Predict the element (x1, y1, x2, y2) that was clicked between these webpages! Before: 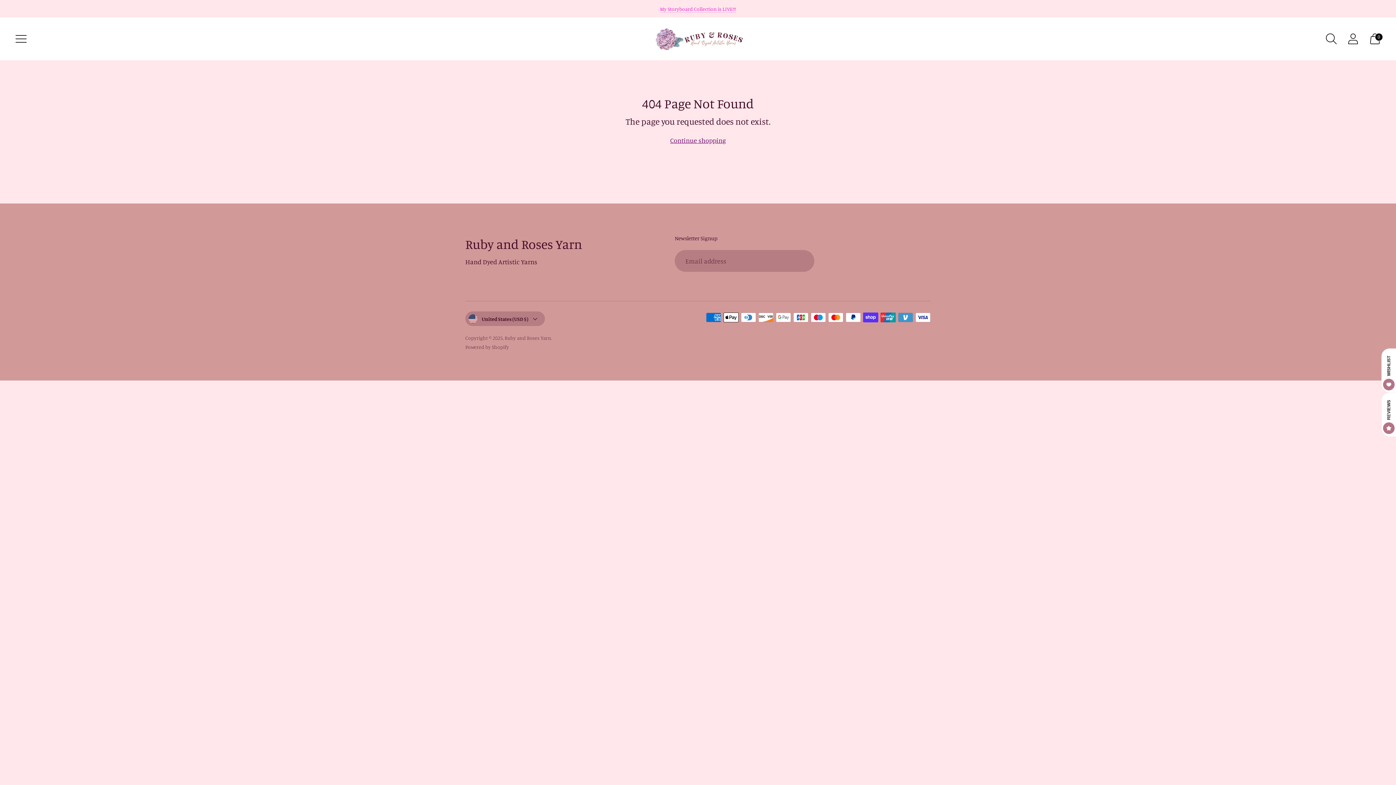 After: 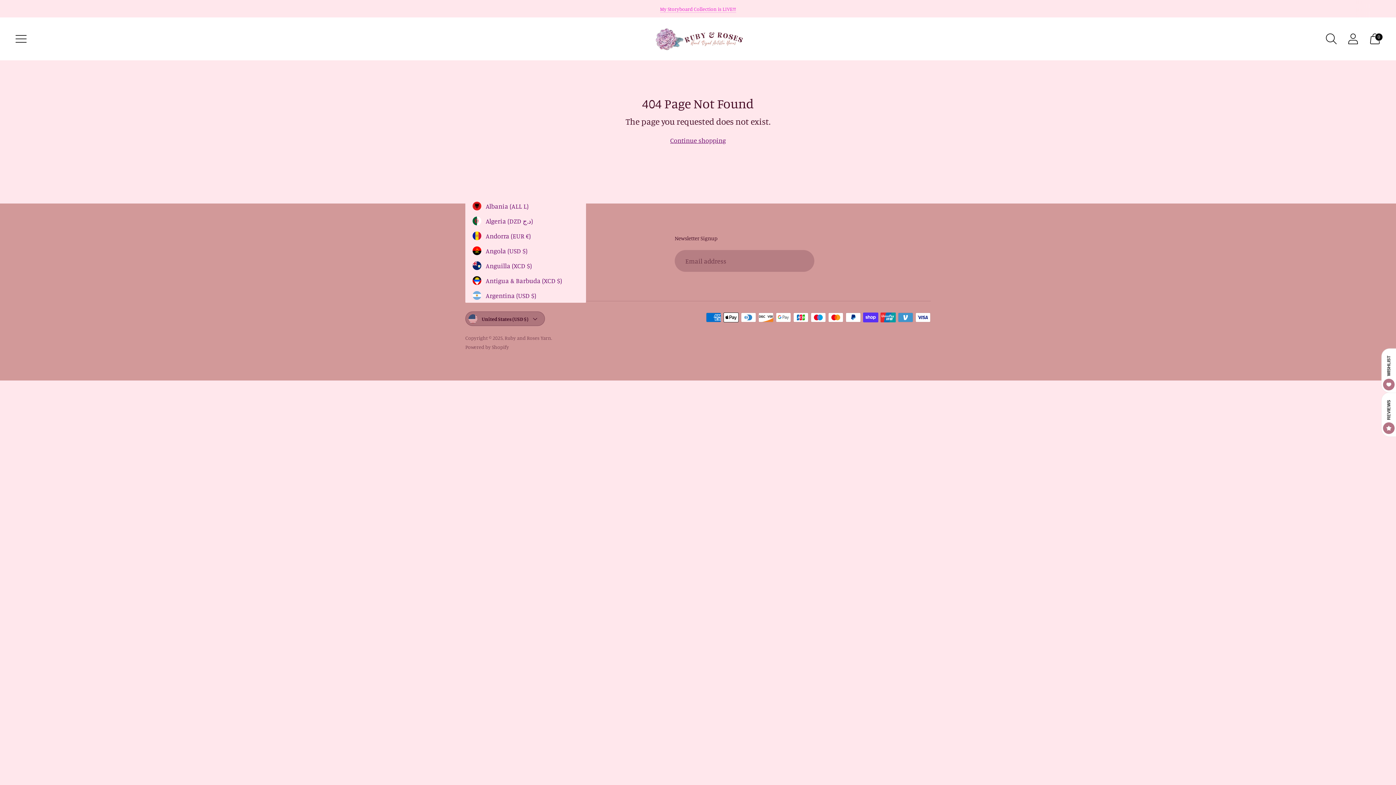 Action: label: United States (USD $) bbox: (465, 311, 545, 326)